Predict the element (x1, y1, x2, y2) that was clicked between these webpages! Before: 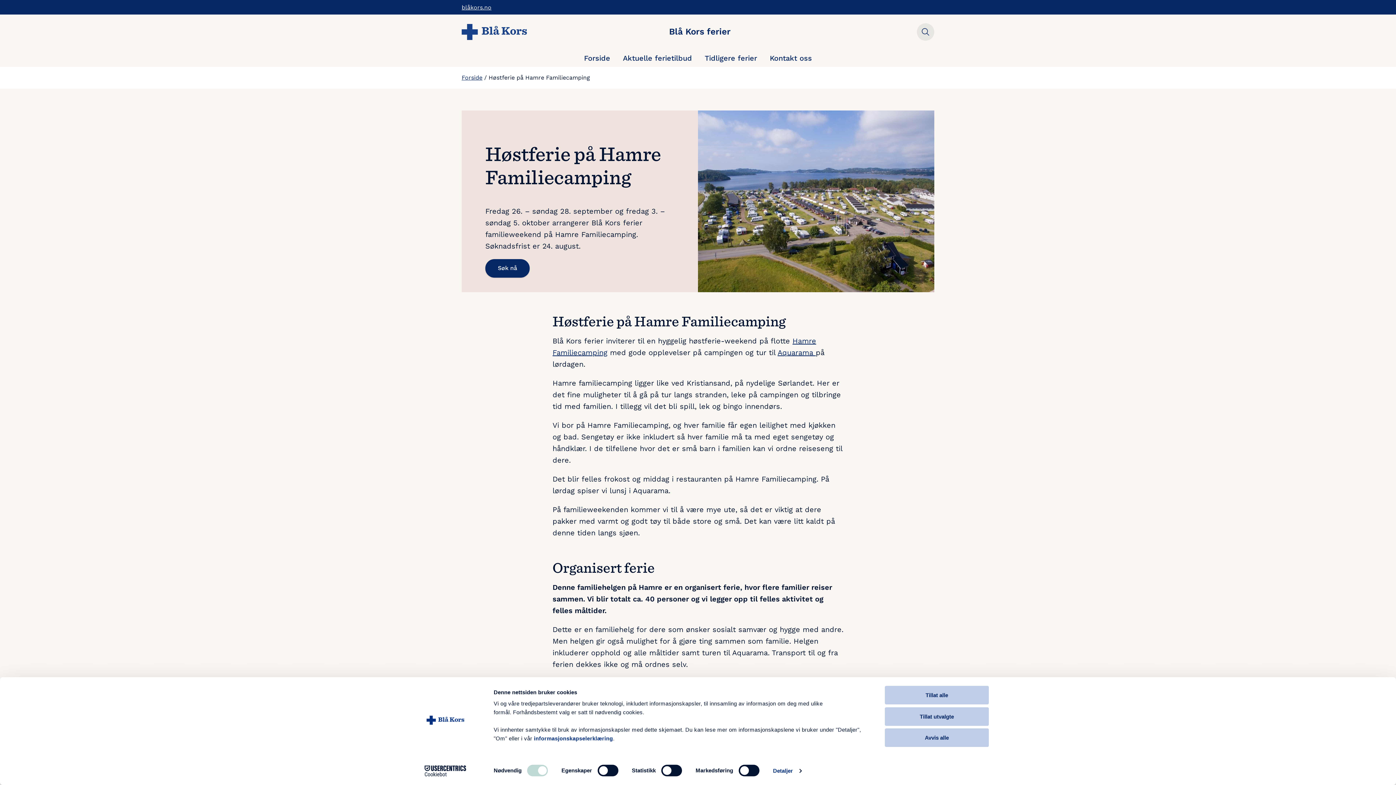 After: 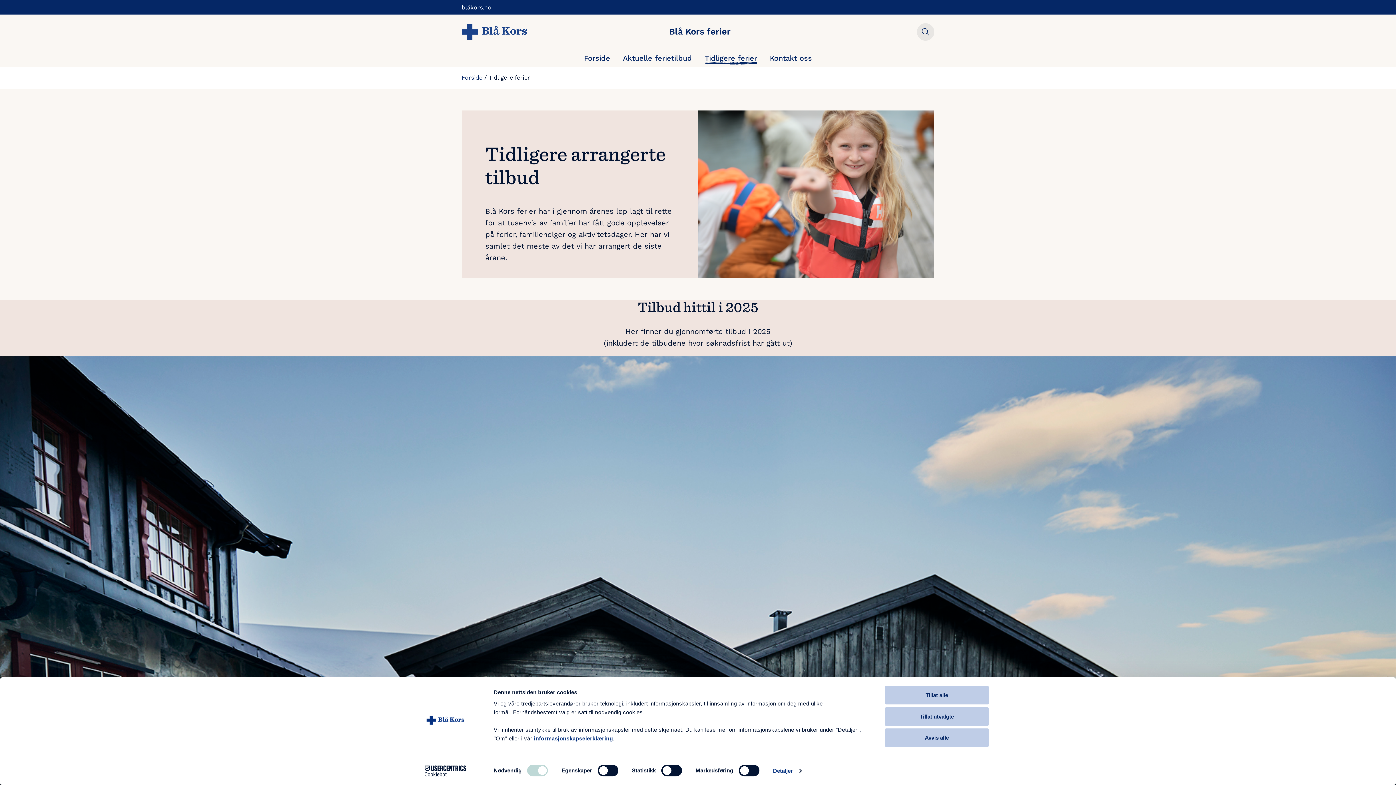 Action: bbox: (701, 51, 760, 64) label: Tidligere ferier